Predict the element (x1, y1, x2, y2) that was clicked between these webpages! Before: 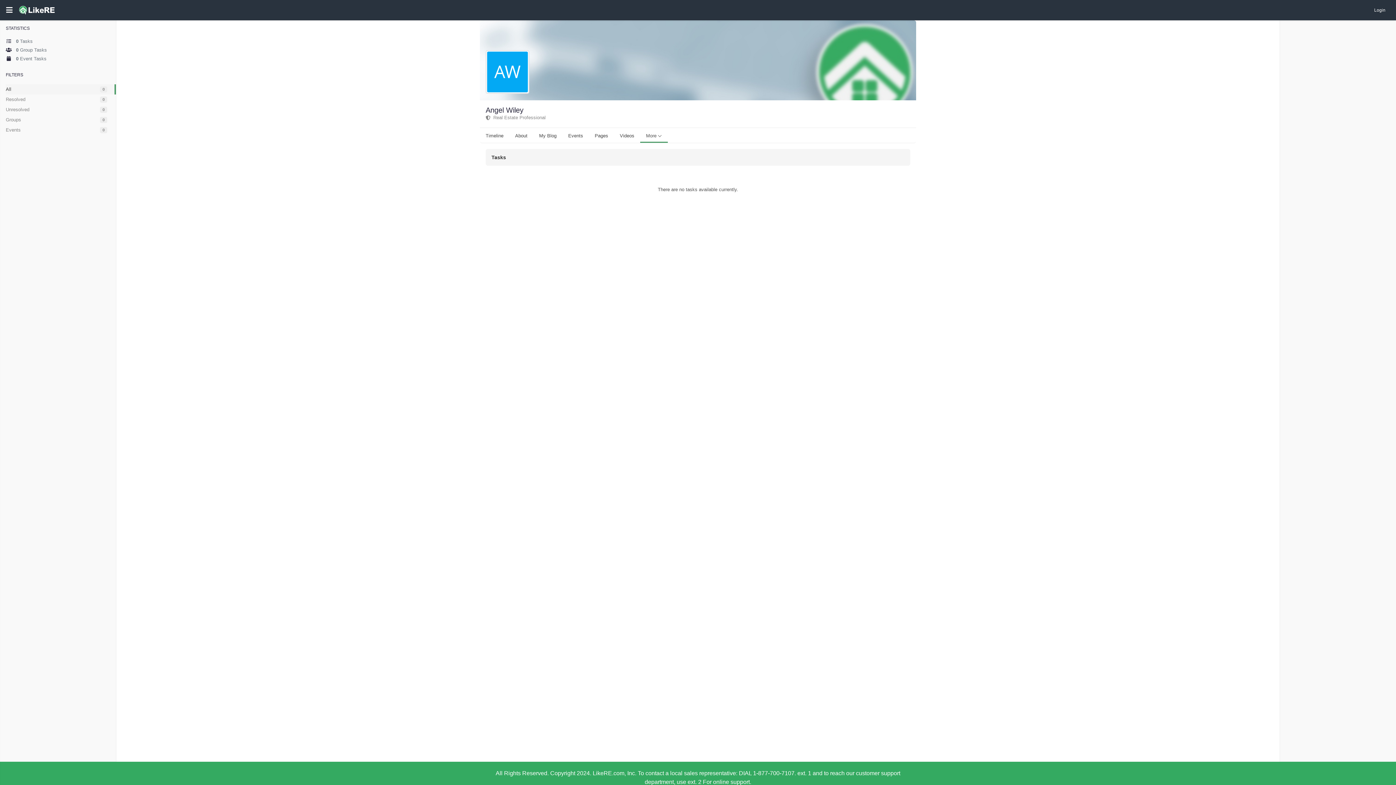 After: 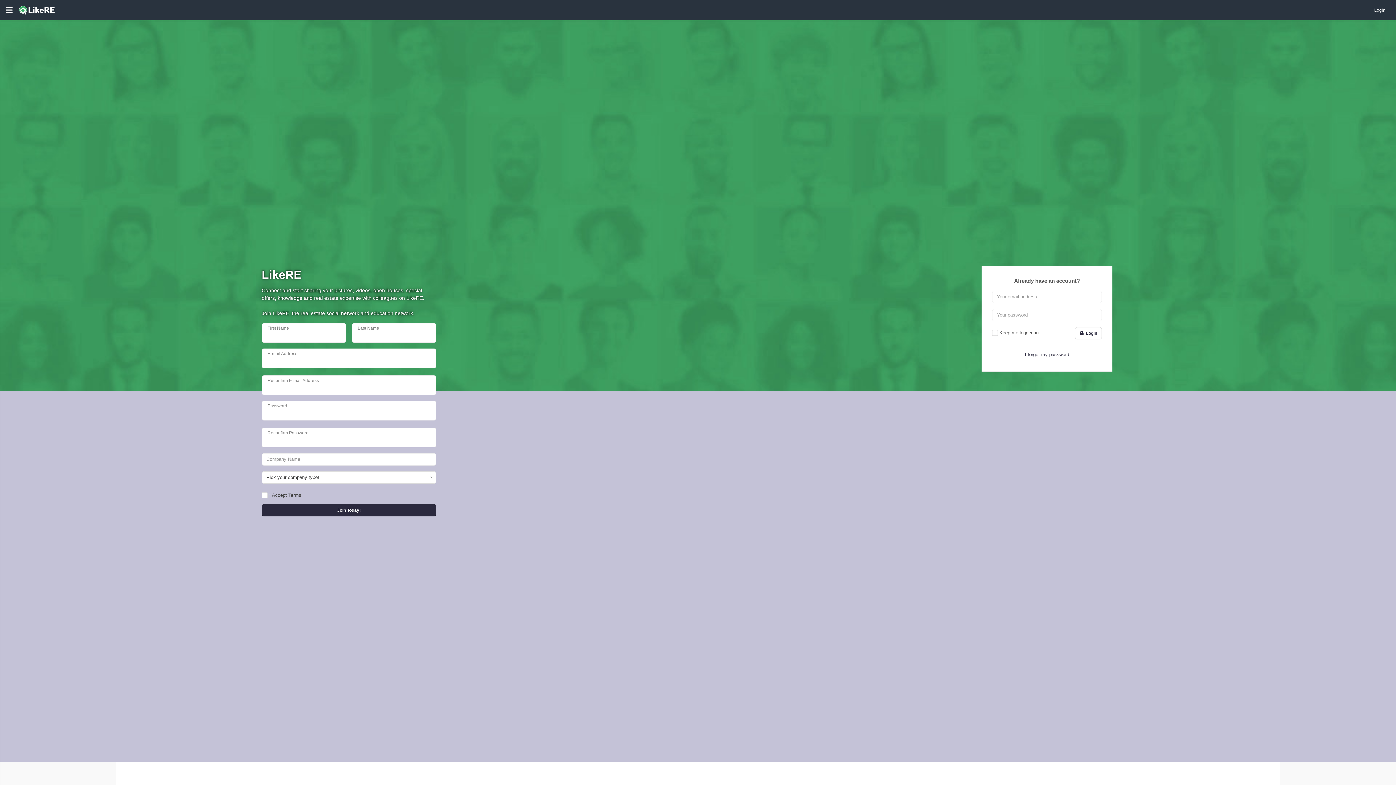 Action: label: Login bbox: (1369, 4, 1390, 16)